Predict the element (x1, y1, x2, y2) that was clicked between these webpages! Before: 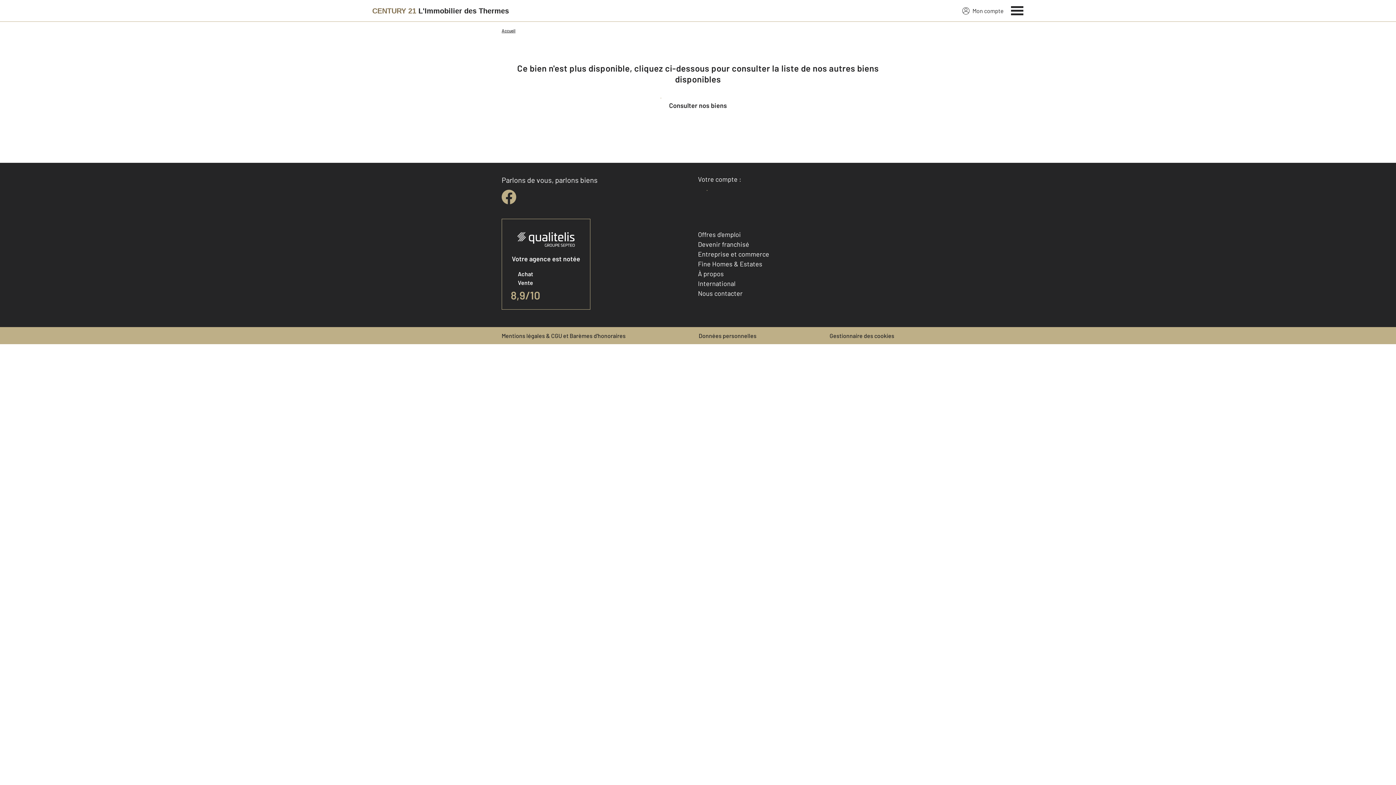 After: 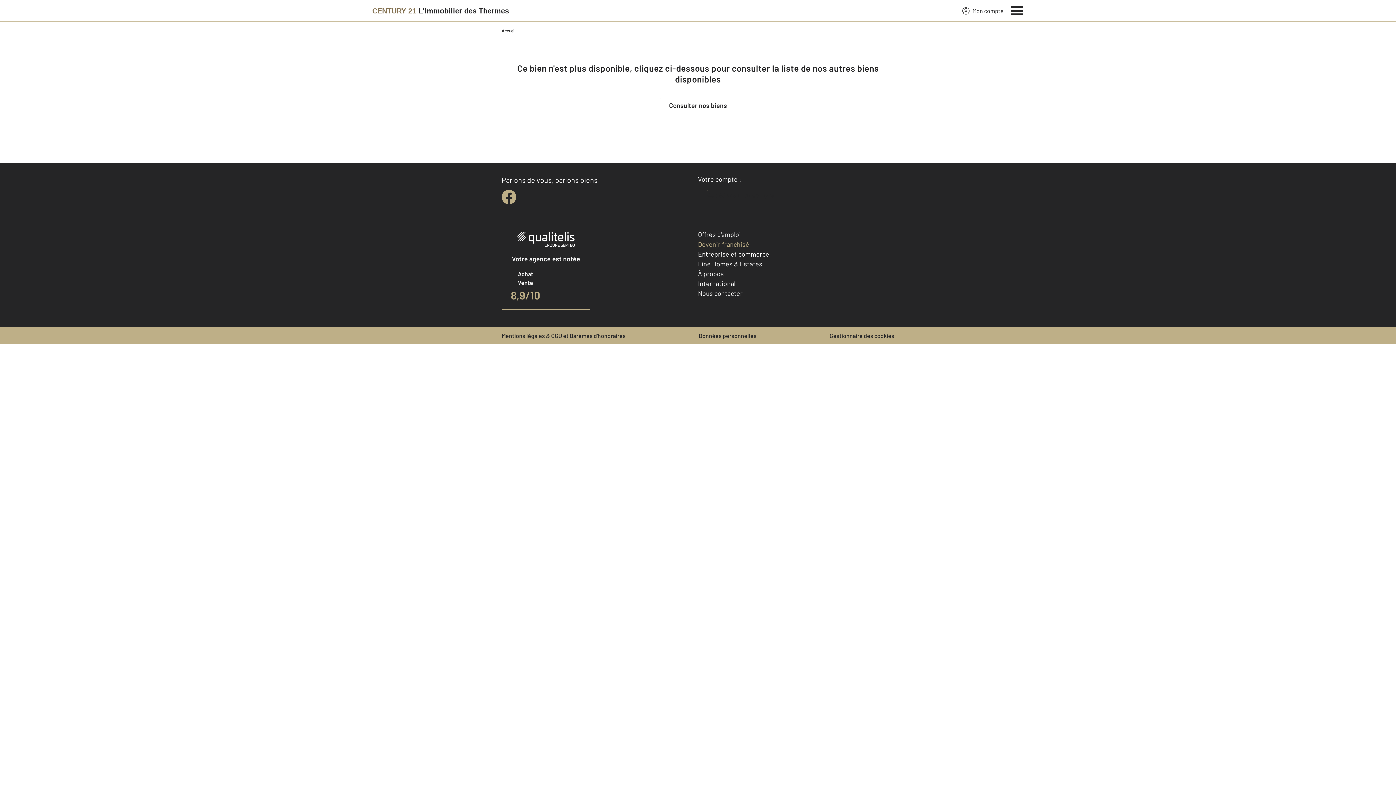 Action: bbox: (698, 240, 749, 248) label: Devenir franchisé